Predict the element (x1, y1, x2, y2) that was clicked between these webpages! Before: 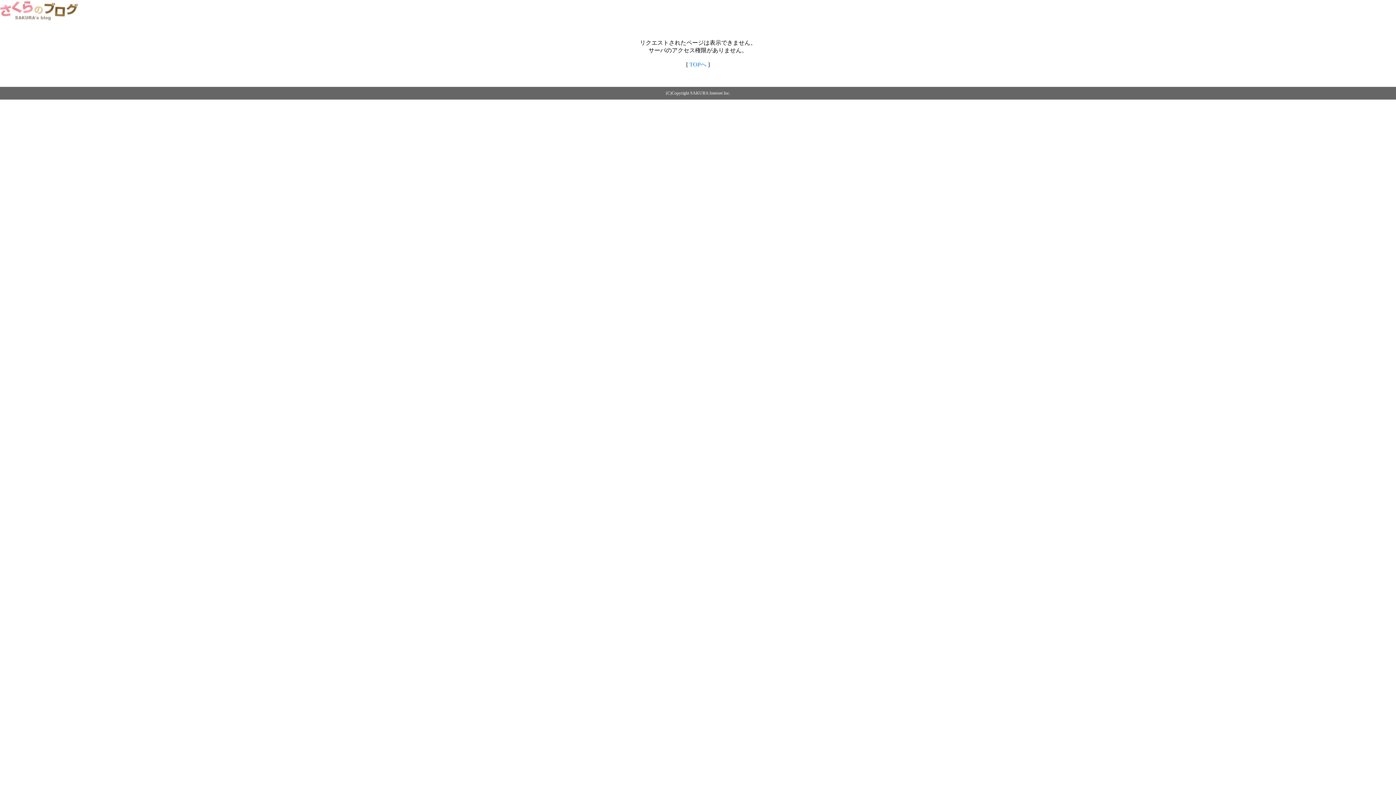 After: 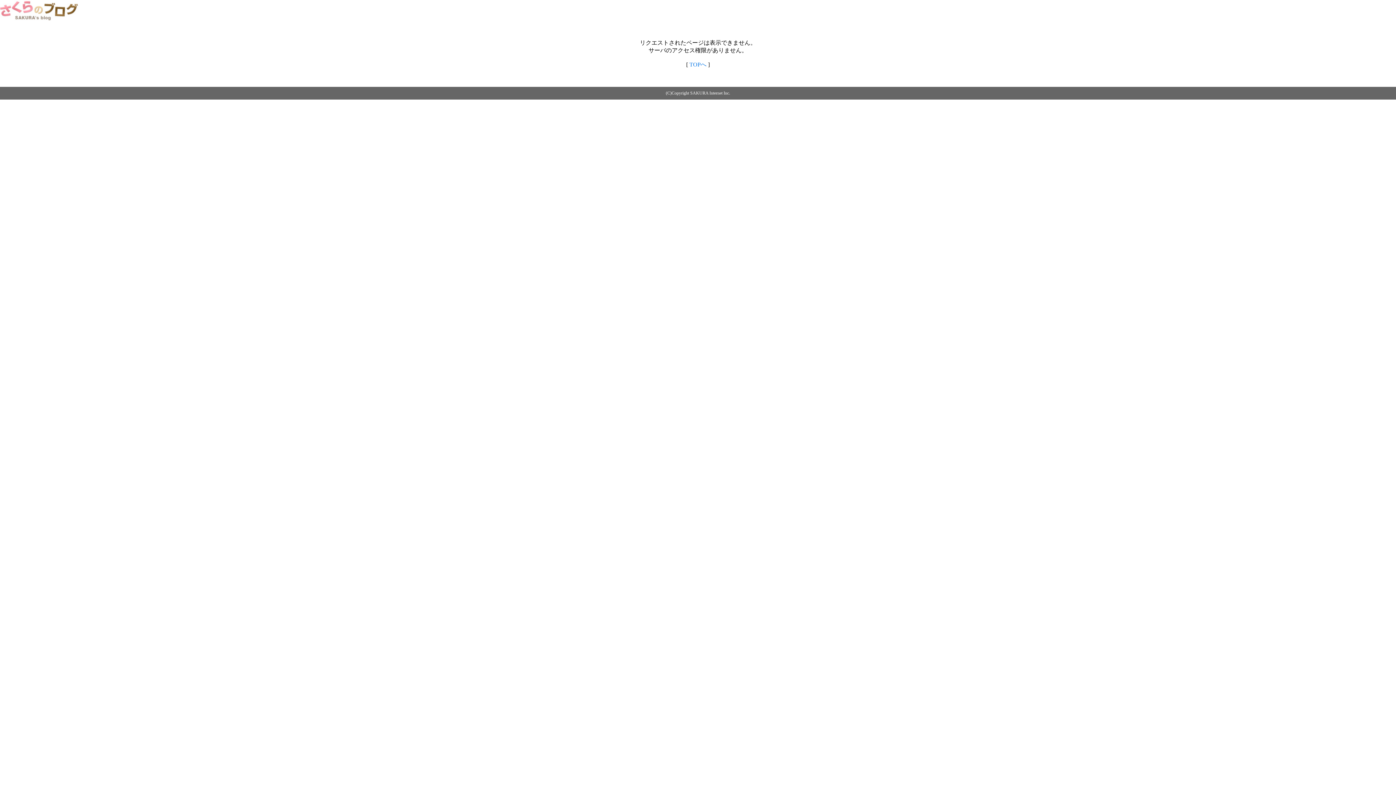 Action: bbox: (0, 14, 79, 20)